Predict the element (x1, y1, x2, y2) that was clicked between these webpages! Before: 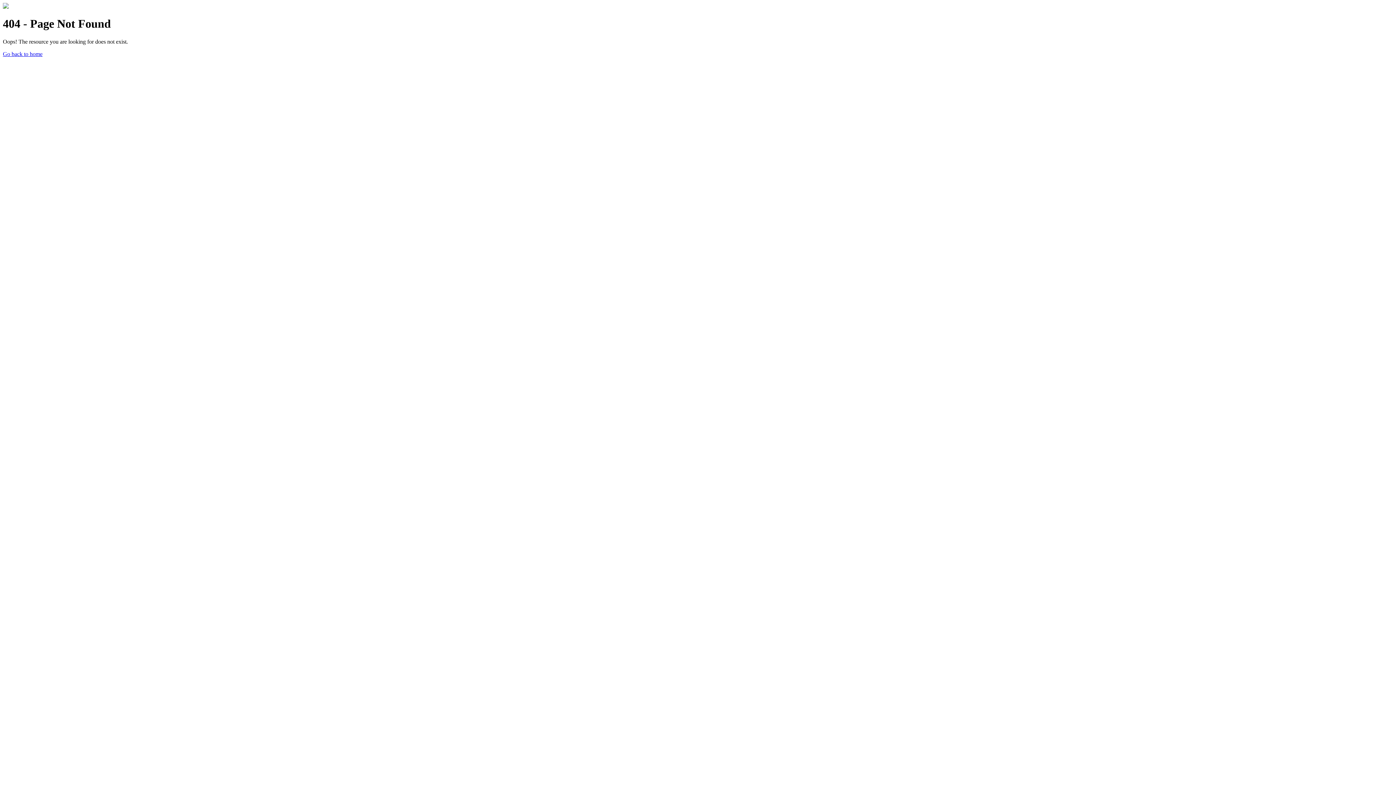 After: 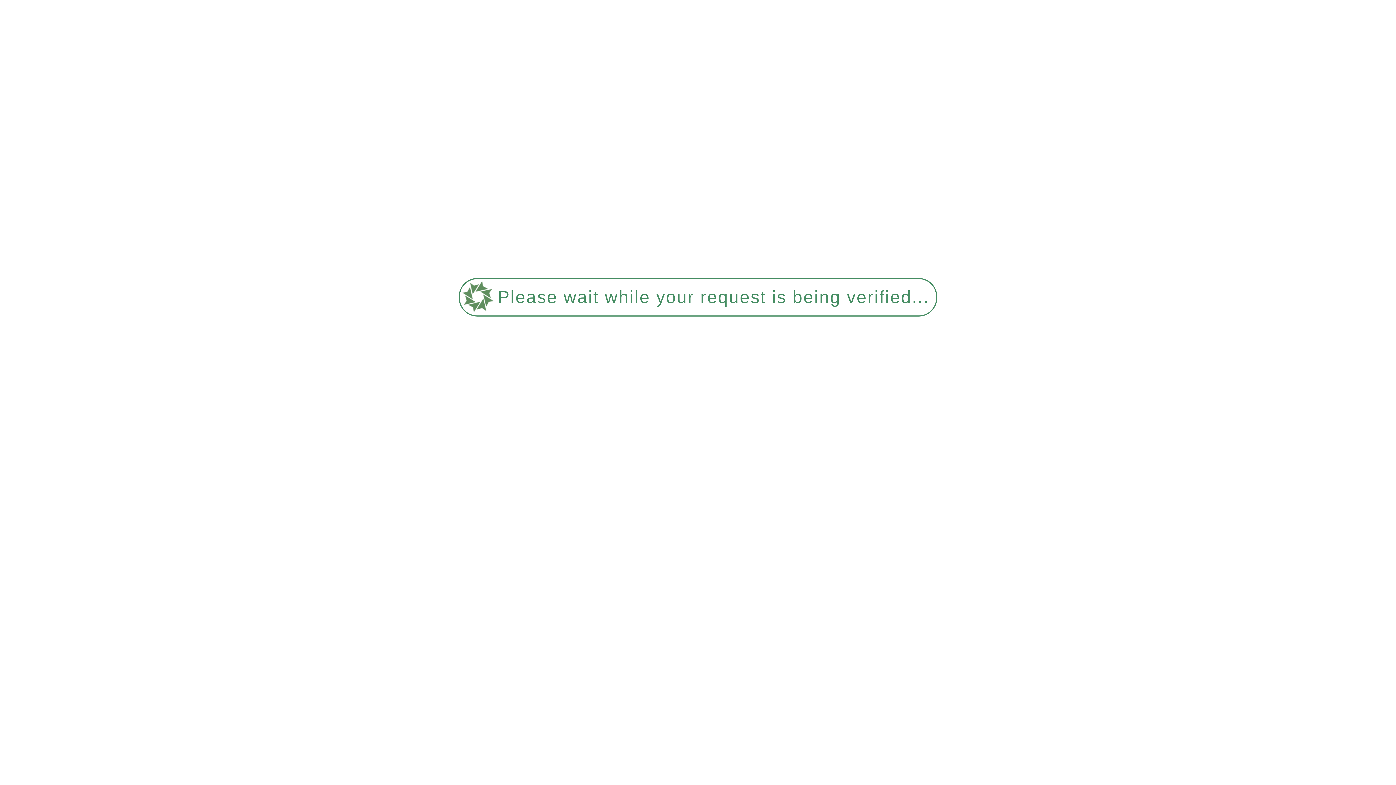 Action: bbox: (2, 50, 42, 57) label: Go back to home